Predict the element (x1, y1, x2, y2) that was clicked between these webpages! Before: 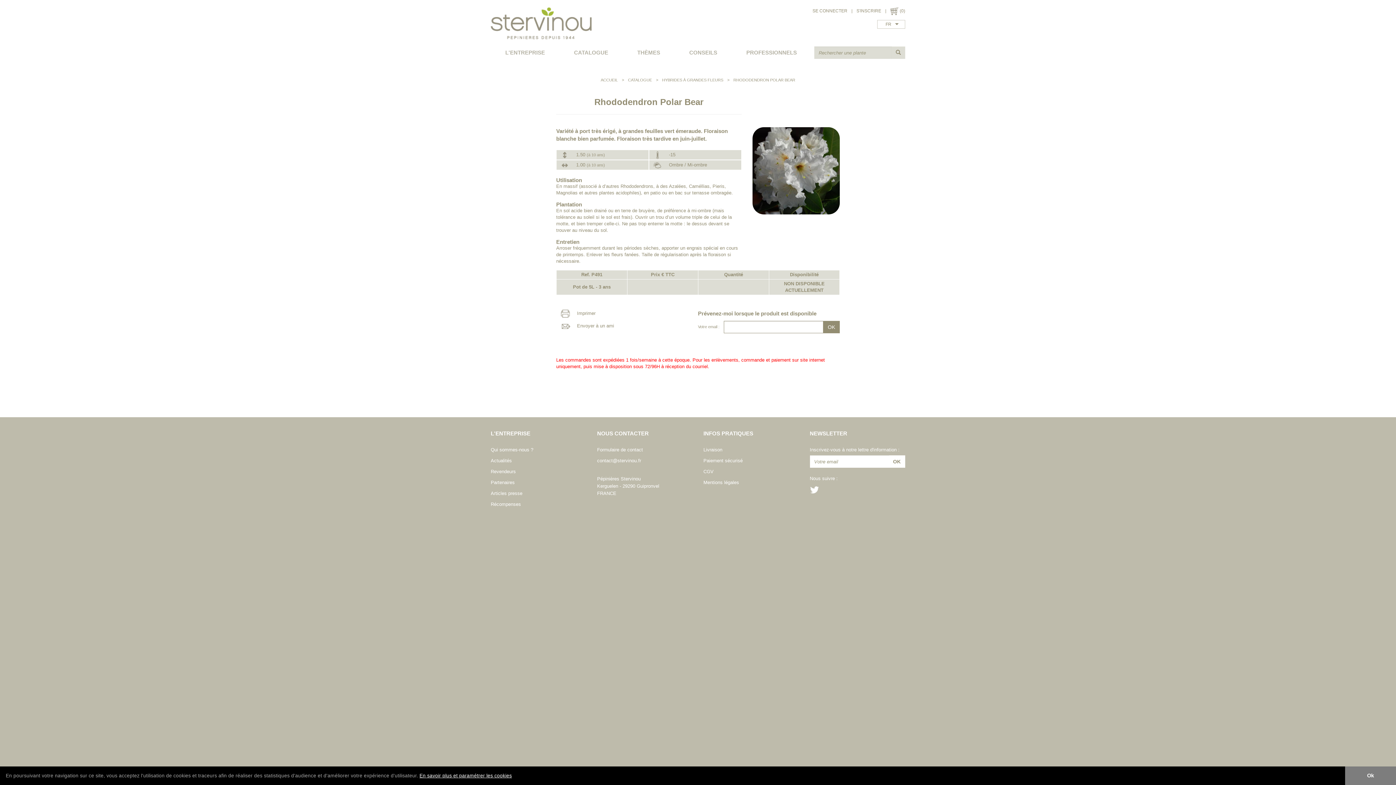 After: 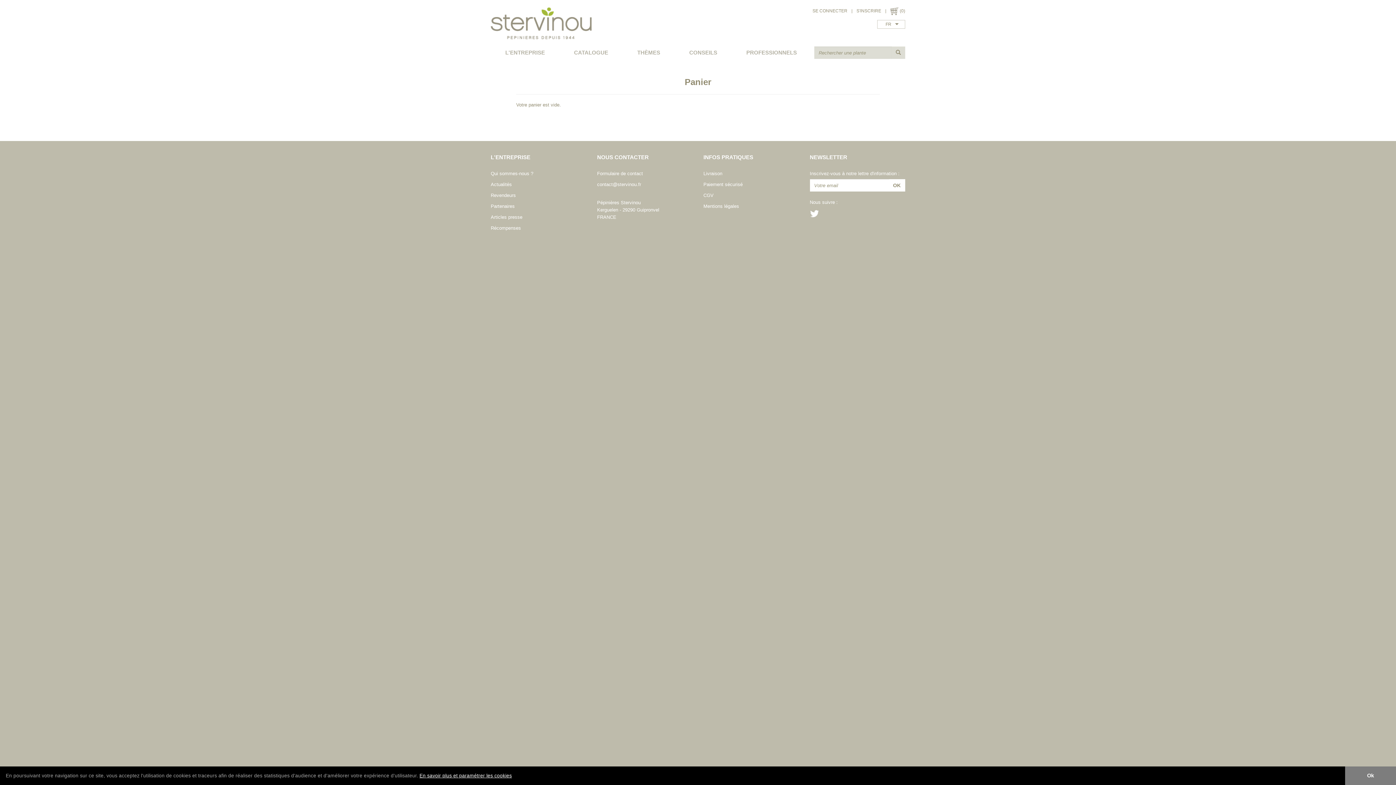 Action: bbox: (890, 8, 898, 13)